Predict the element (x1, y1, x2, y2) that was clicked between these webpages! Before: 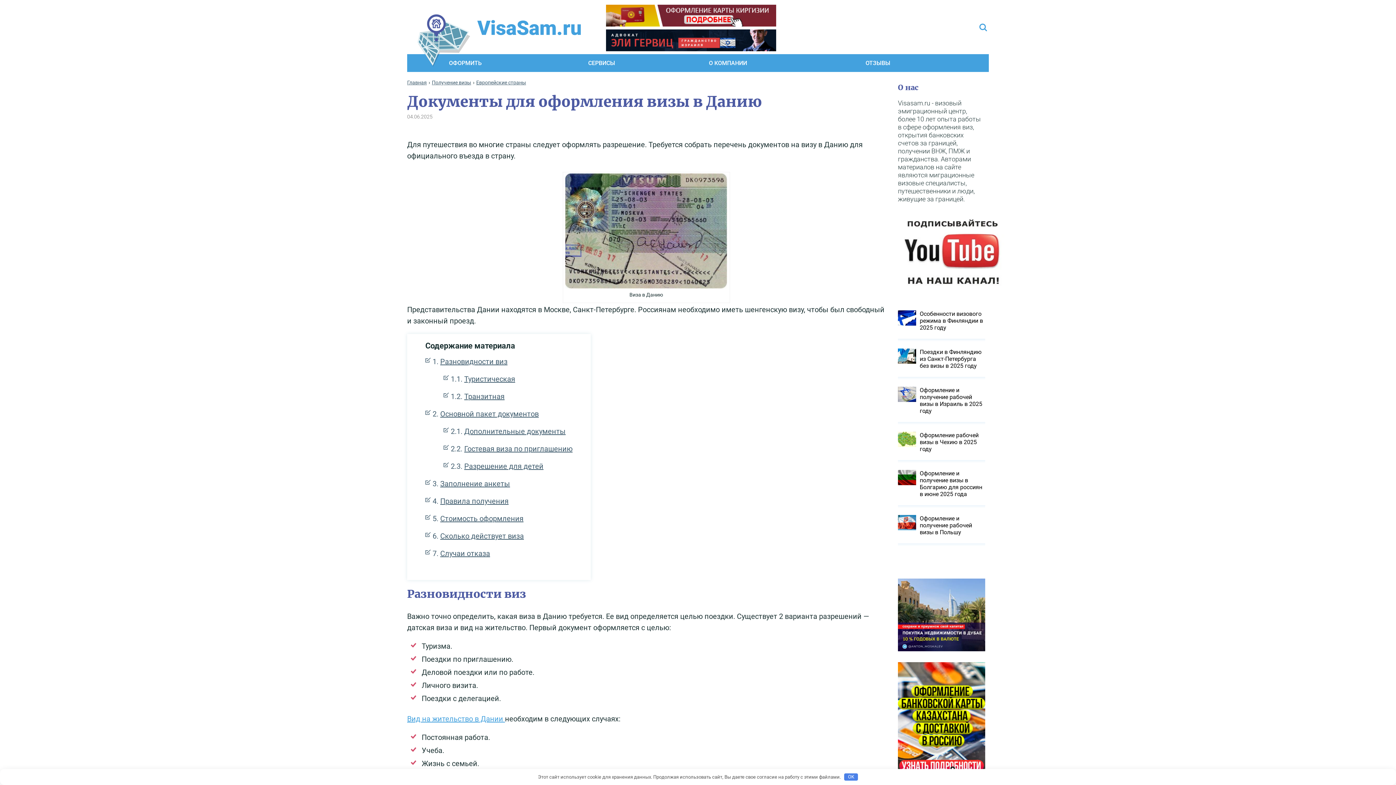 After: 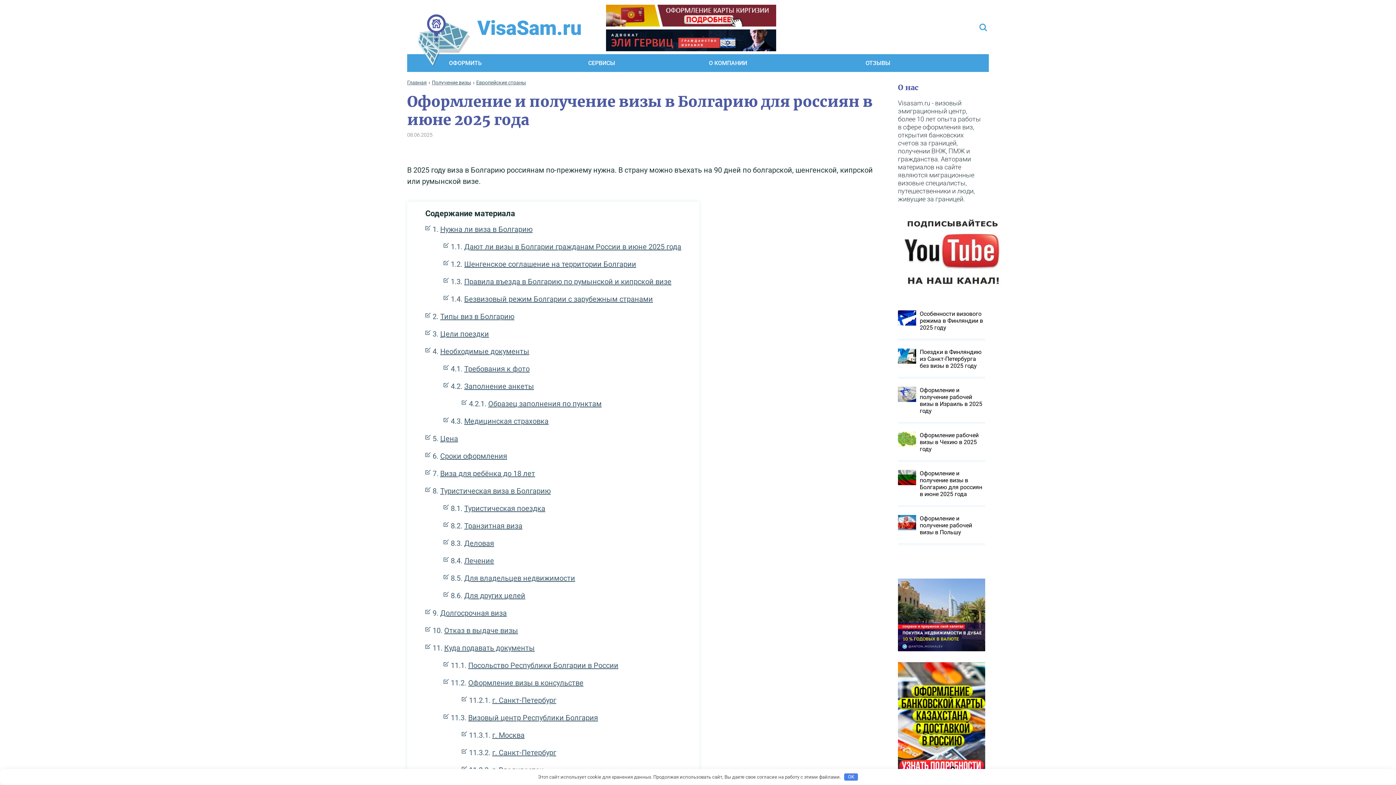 Action: bbox: (898, 464, 985, 502) label: Оформление и получение визы в Болгарию для россиян в июне 2025 года